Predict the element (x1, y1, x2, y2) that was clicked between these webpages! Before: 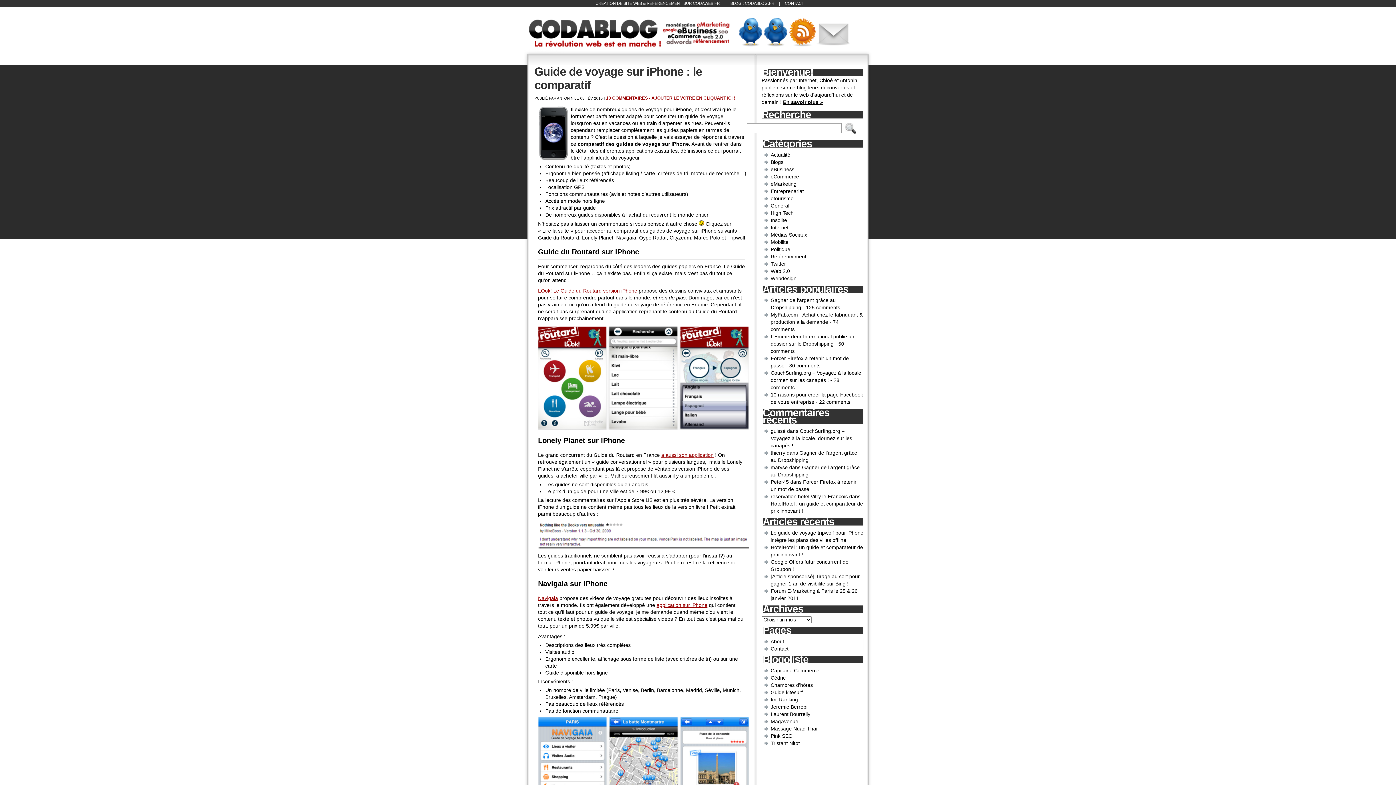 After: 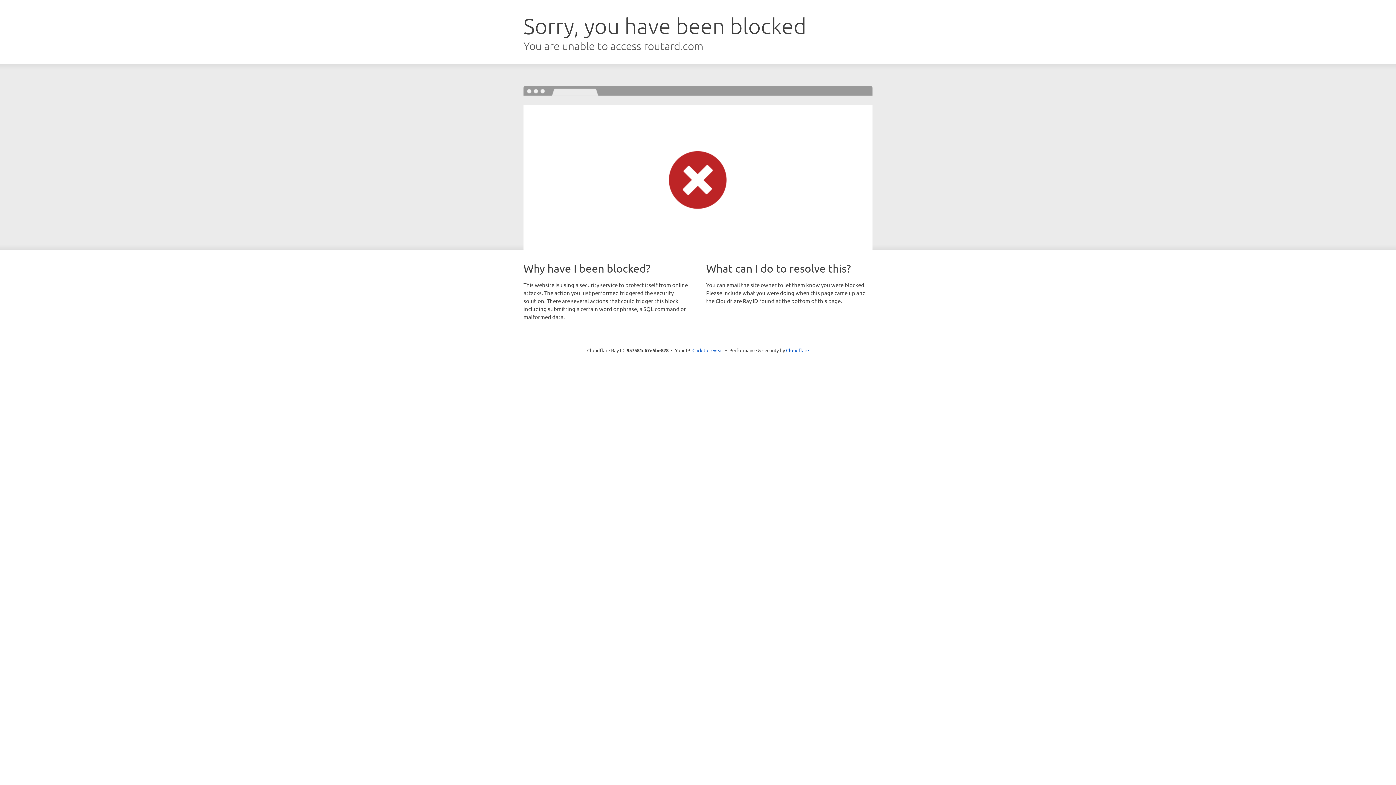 Action: label: LOok! Le Guide du Routard version iPhone bbox: (538, 288, 637, 293)